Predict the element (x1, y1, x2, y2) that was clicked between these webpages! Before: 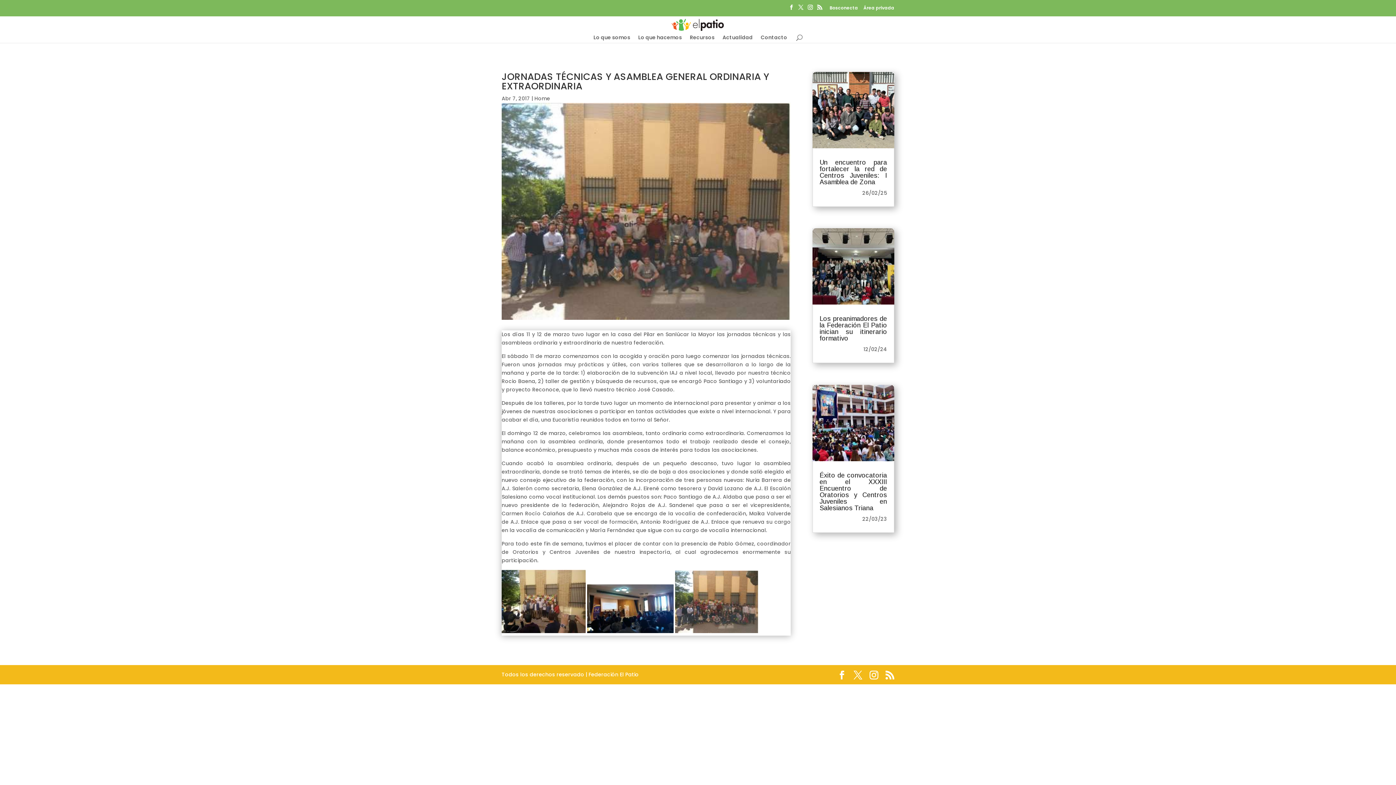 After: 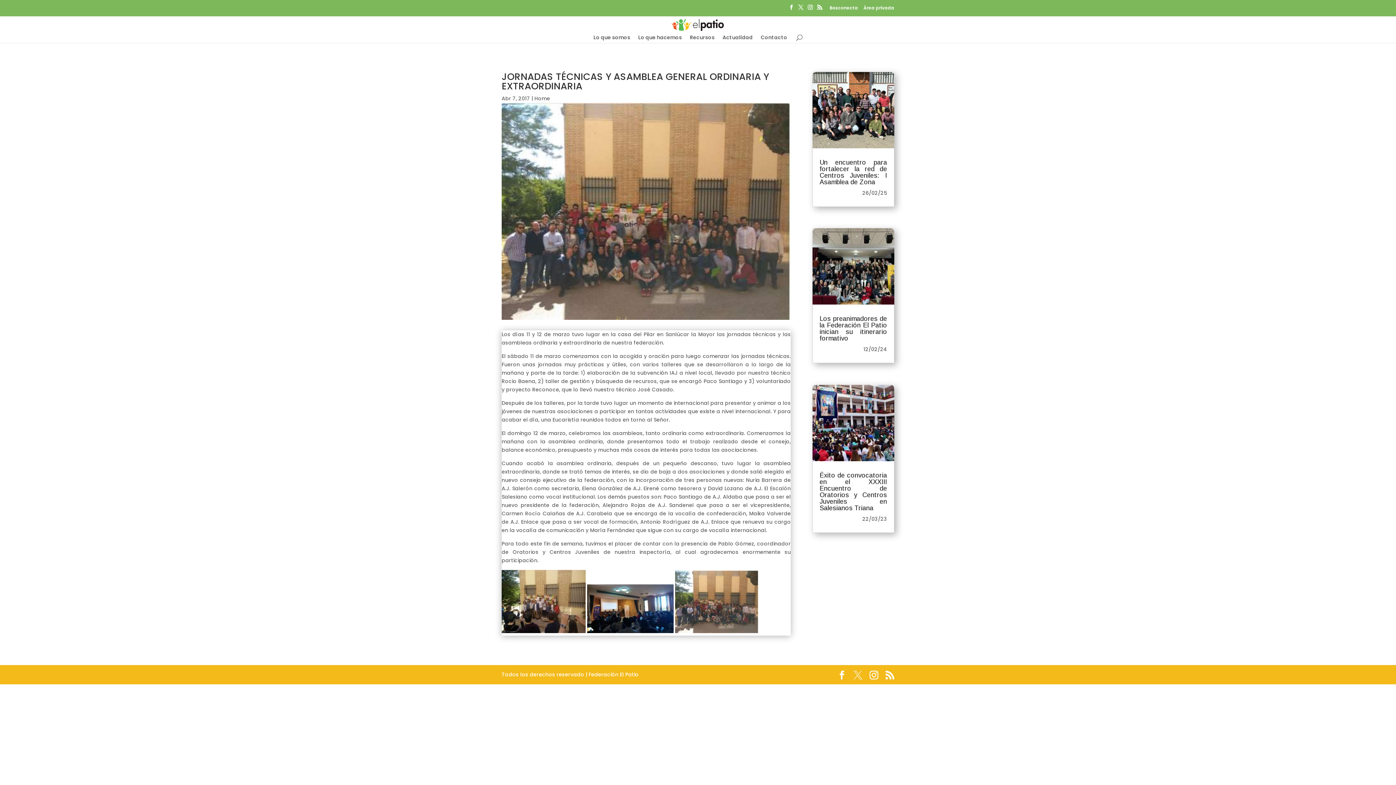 Action: bbox: (853, 671, 862, 679)